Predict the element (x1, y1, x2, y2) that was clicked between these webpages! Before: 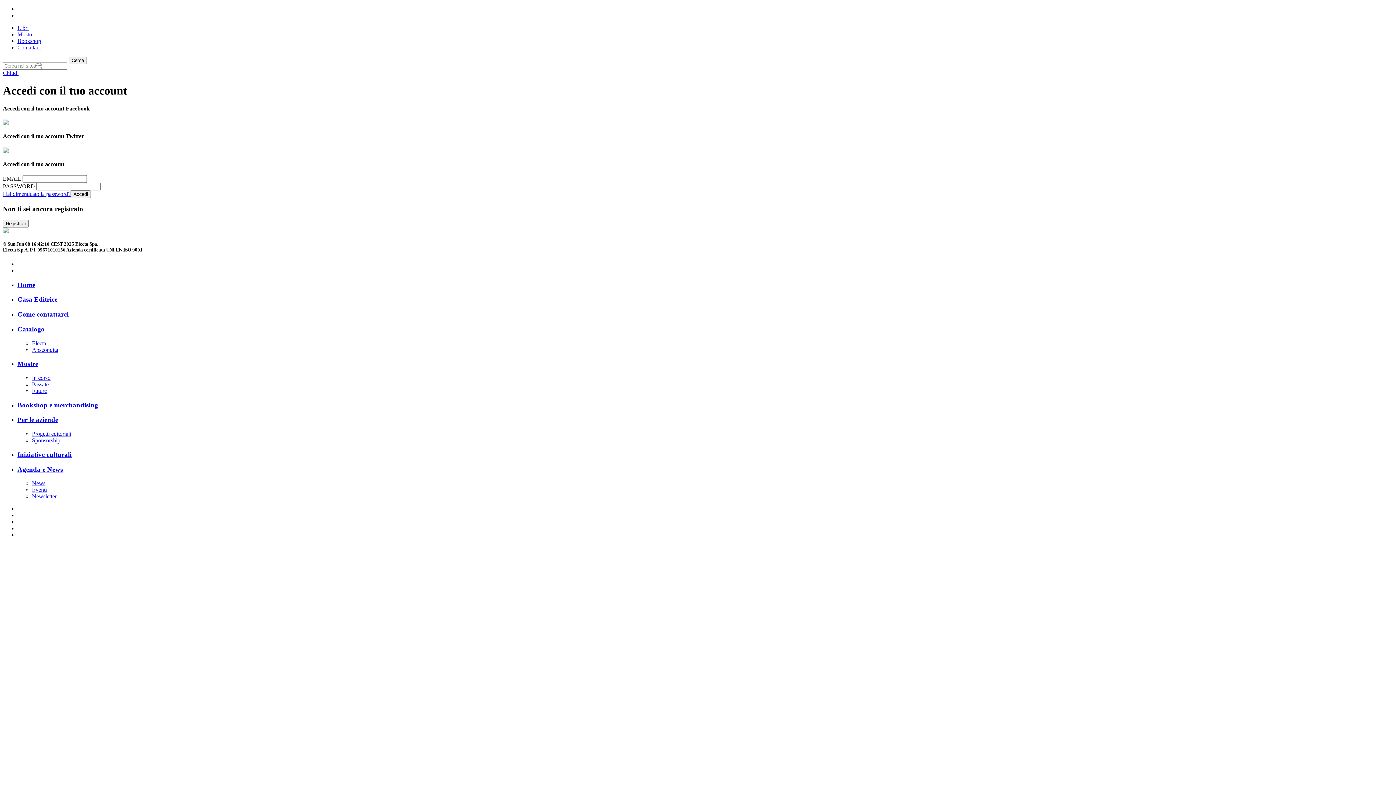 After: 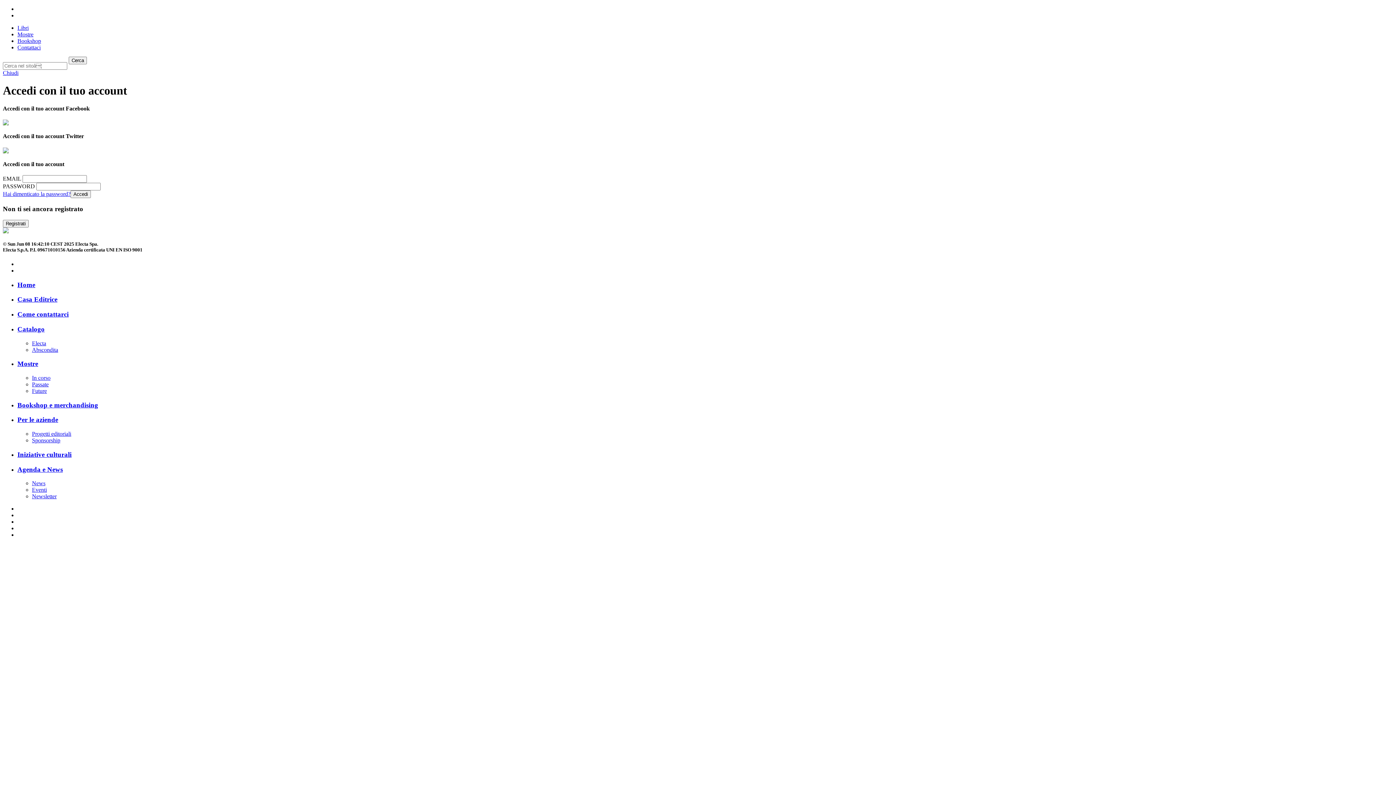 Action: bbox: (2, 69, 18, 76) label: Chiudi